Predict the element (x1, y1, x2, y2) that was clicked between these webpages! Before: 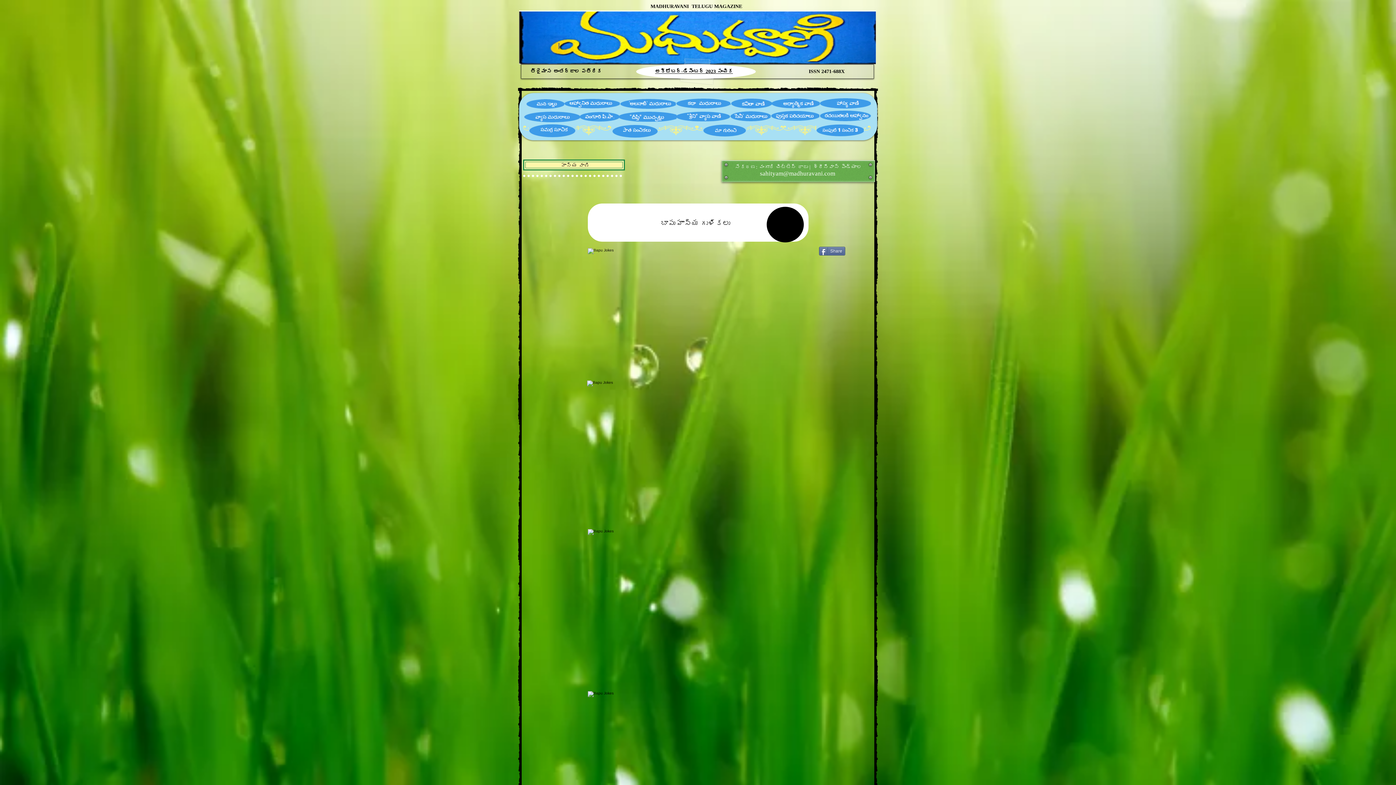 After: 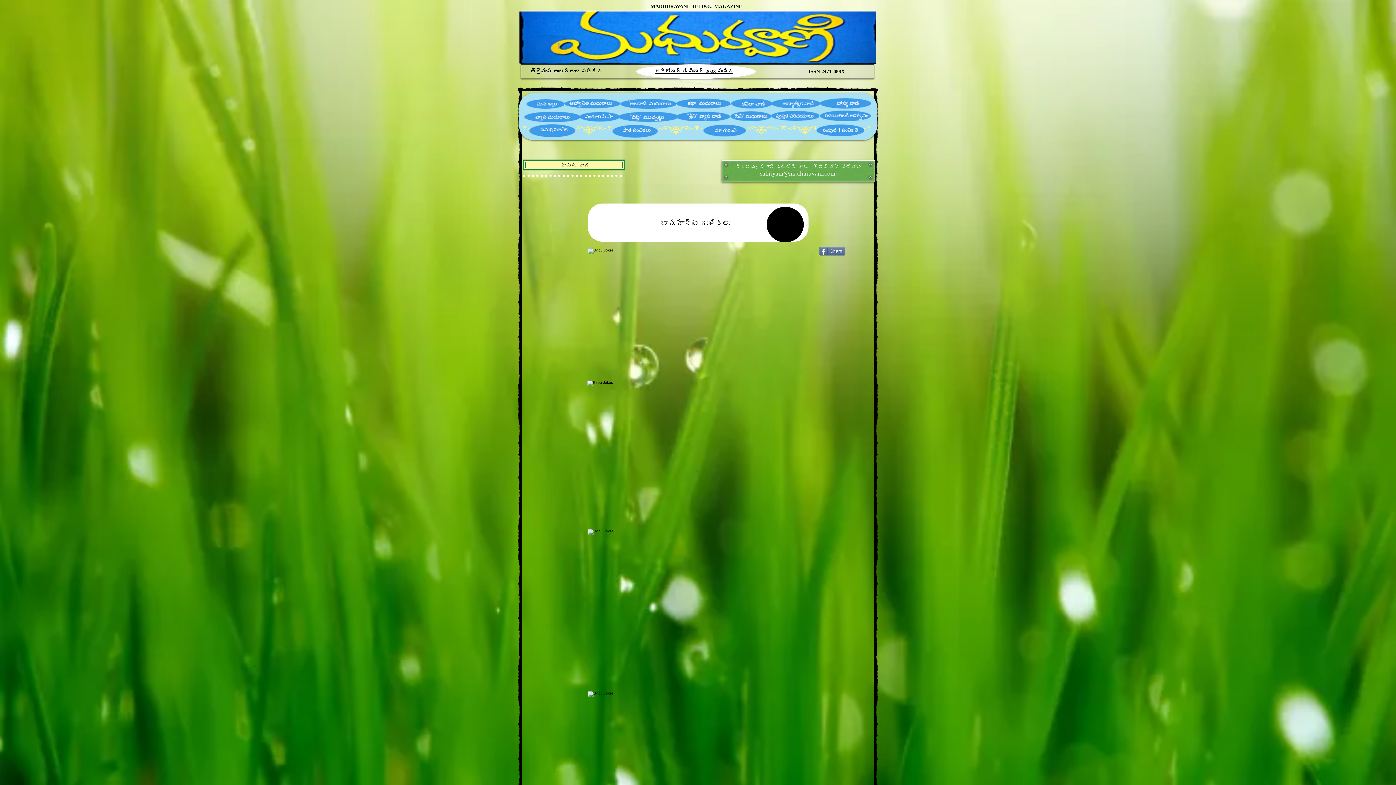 Action: label: అక్టోబర్-డిసెంబర్ 2023 సంచిక bbox: (655, 68, 733, 74)